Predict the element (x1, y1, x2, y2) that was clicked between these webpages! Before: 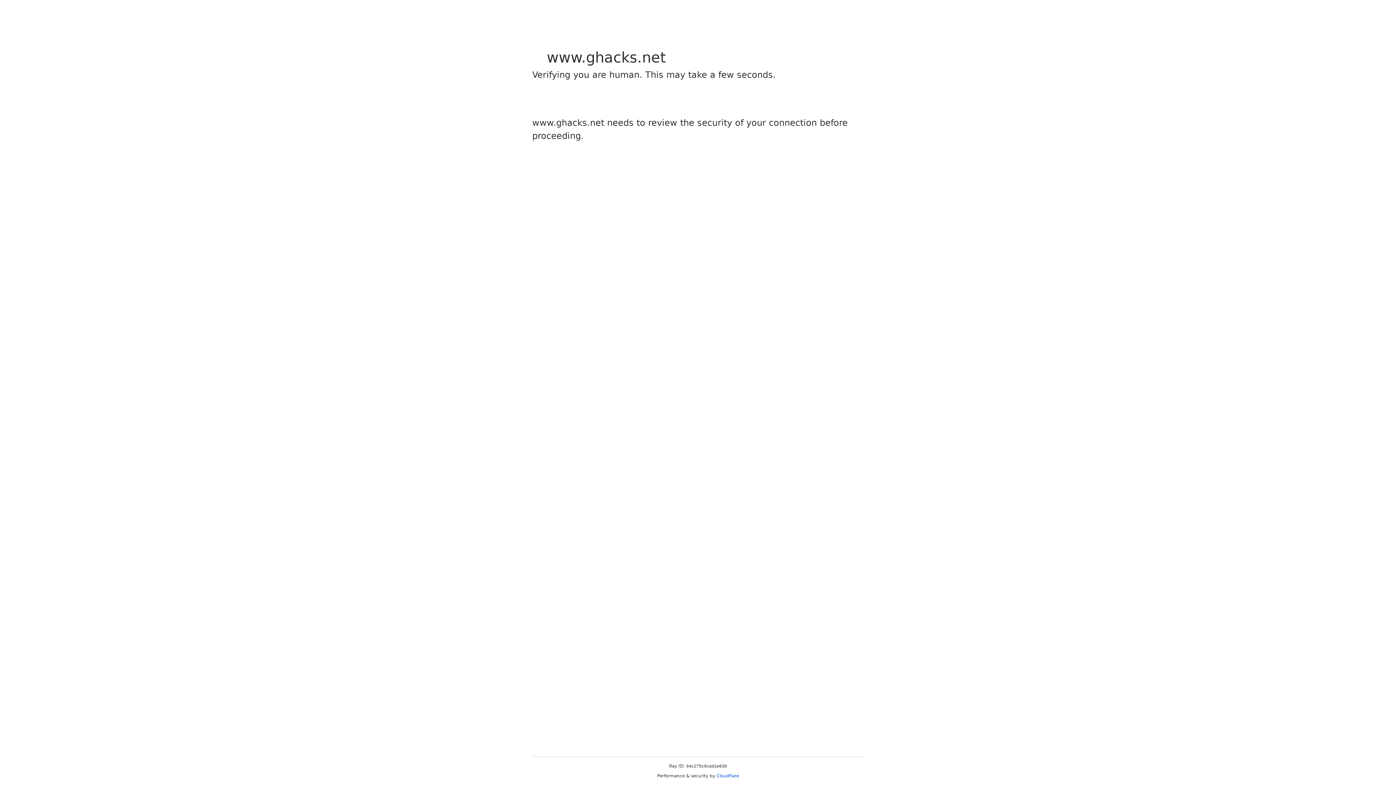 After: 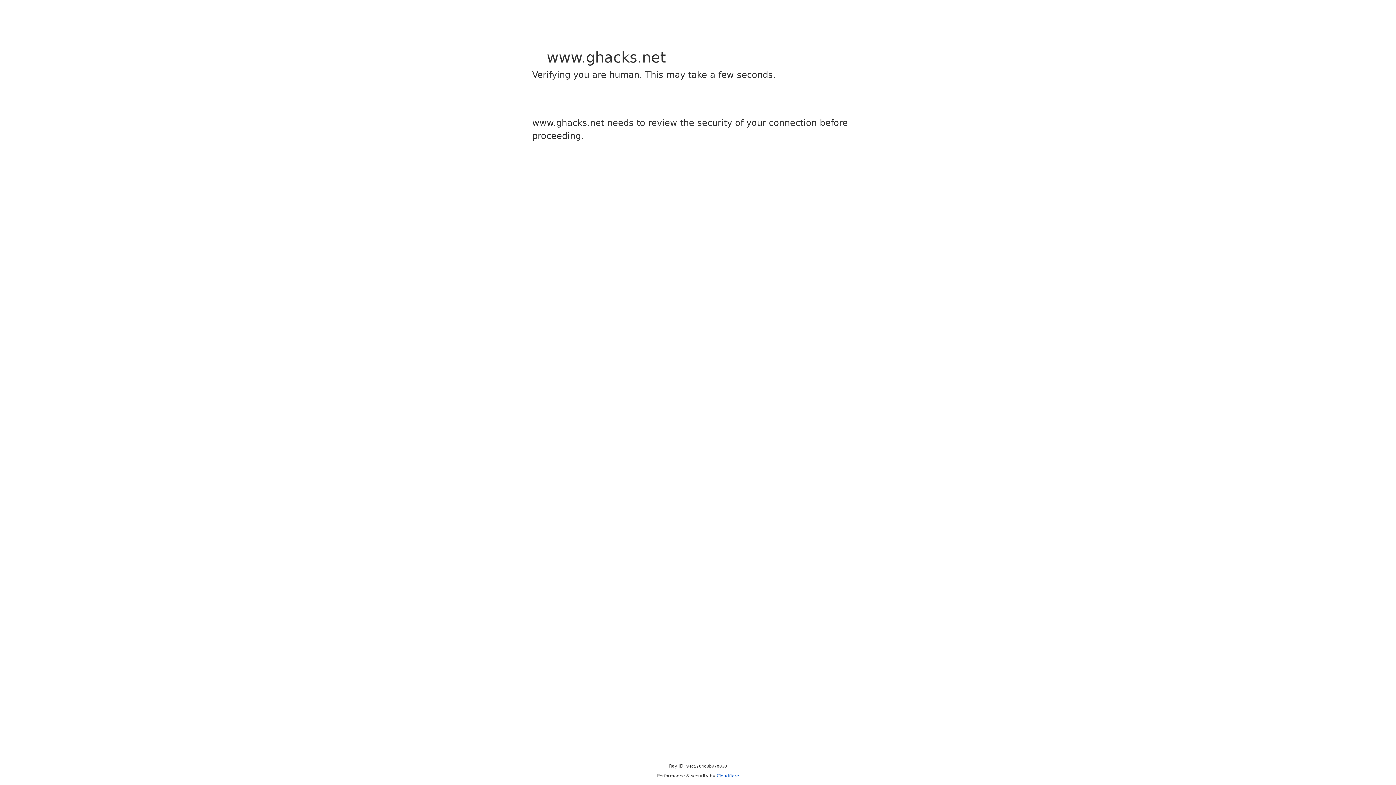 Action: label: Cloudflare bbox: (716, 773, 739, 778)